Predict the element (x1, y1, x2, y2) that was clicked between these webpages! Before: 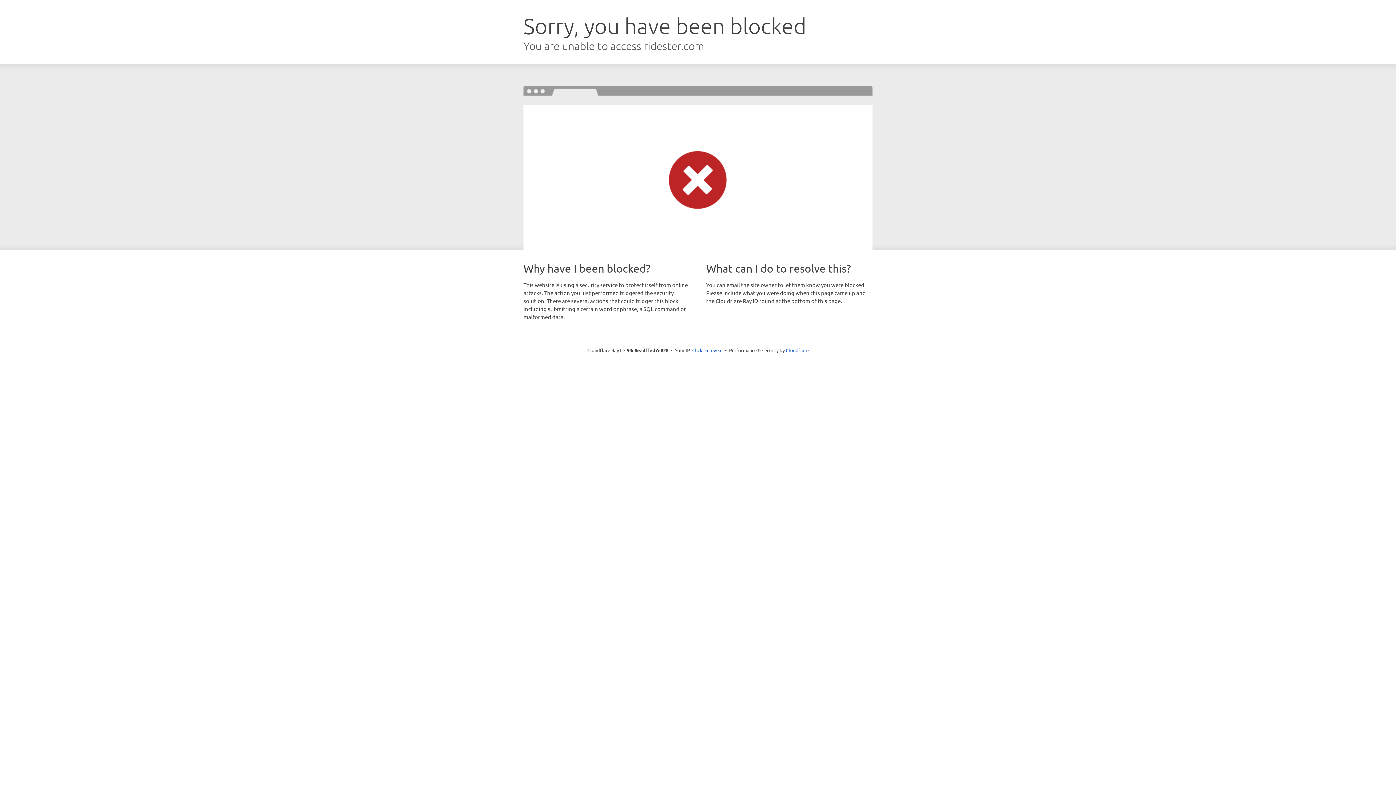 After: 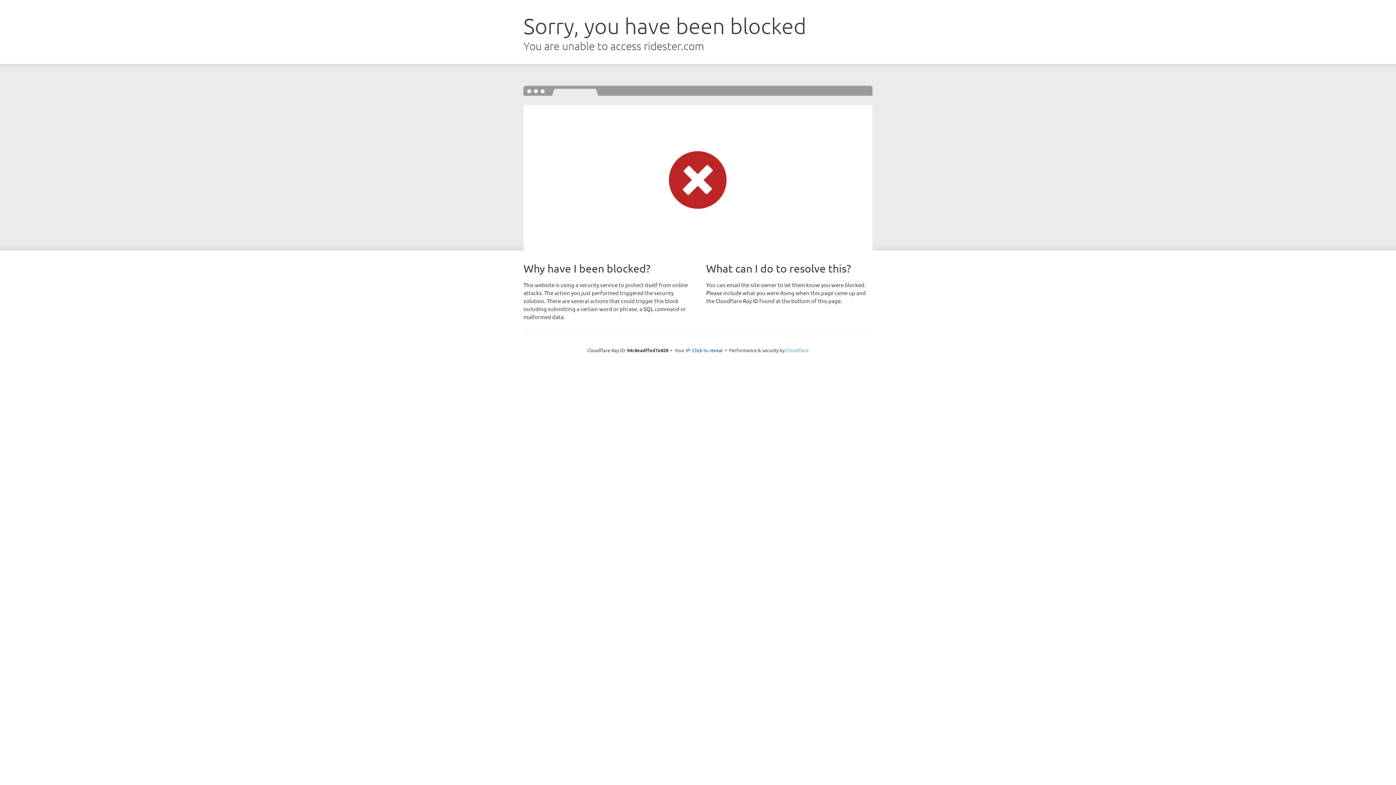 Action: label: Cloudflare bbox: (786, 347, 808, 353)